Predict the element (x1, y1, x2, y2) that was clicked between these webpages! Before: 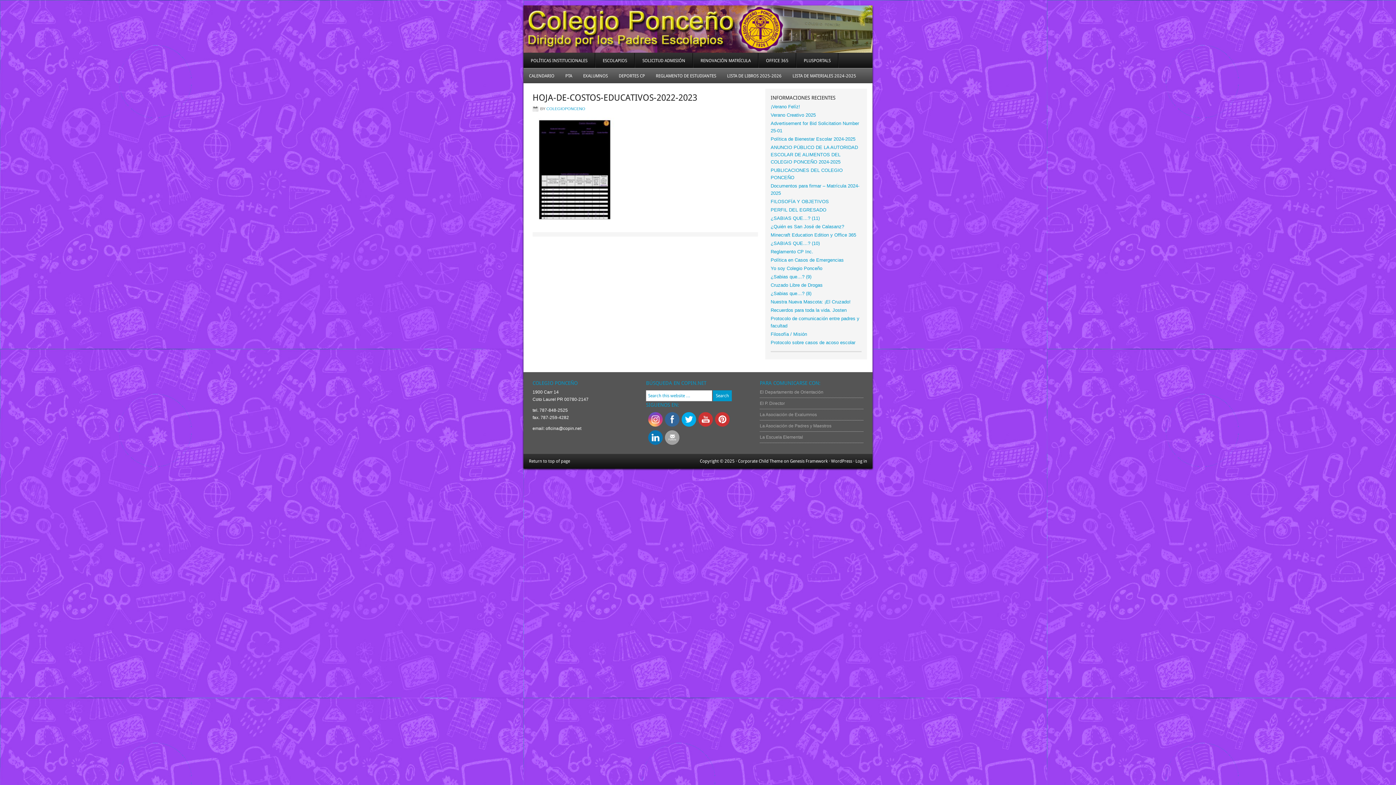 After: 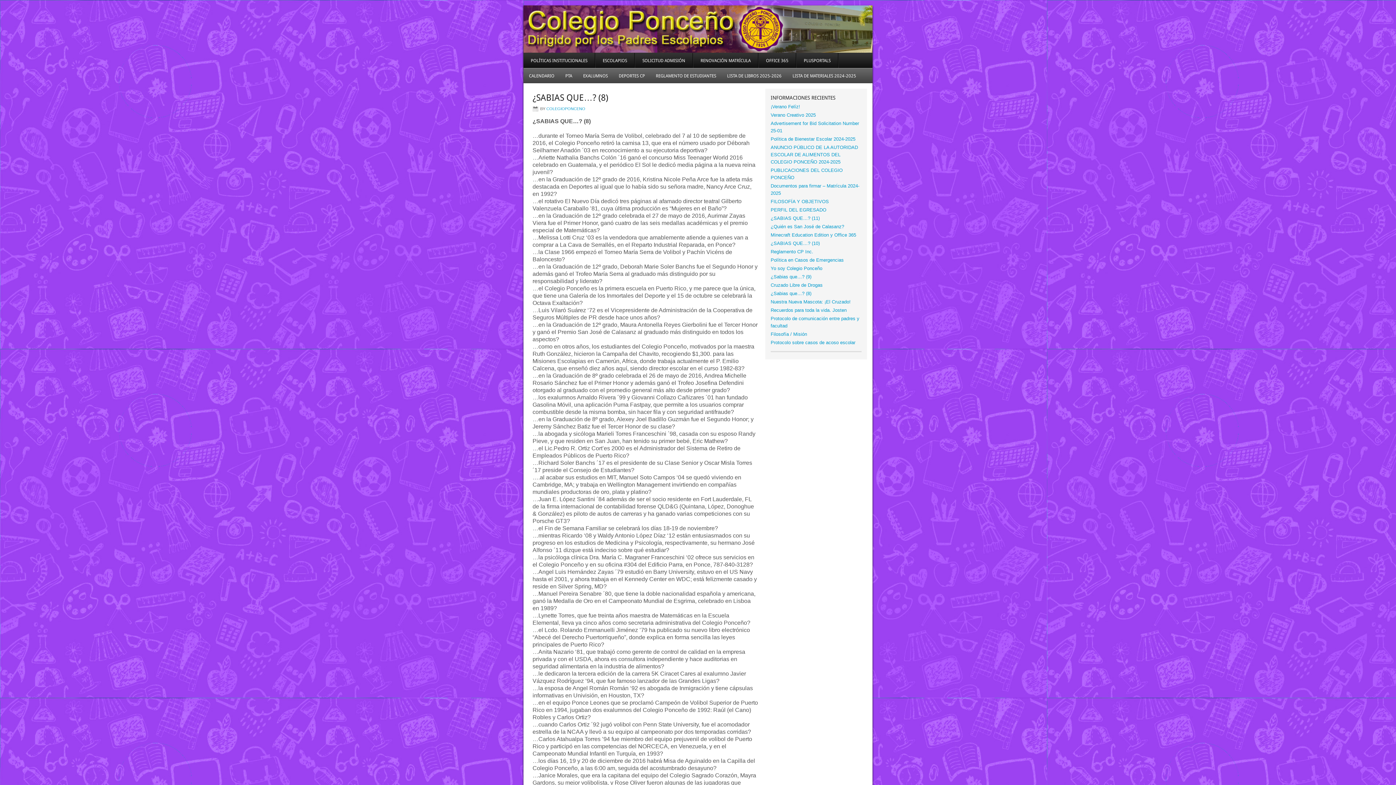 Action: bbox: (770, 290, 811, 296) label: ¿Sabias que…? (8)